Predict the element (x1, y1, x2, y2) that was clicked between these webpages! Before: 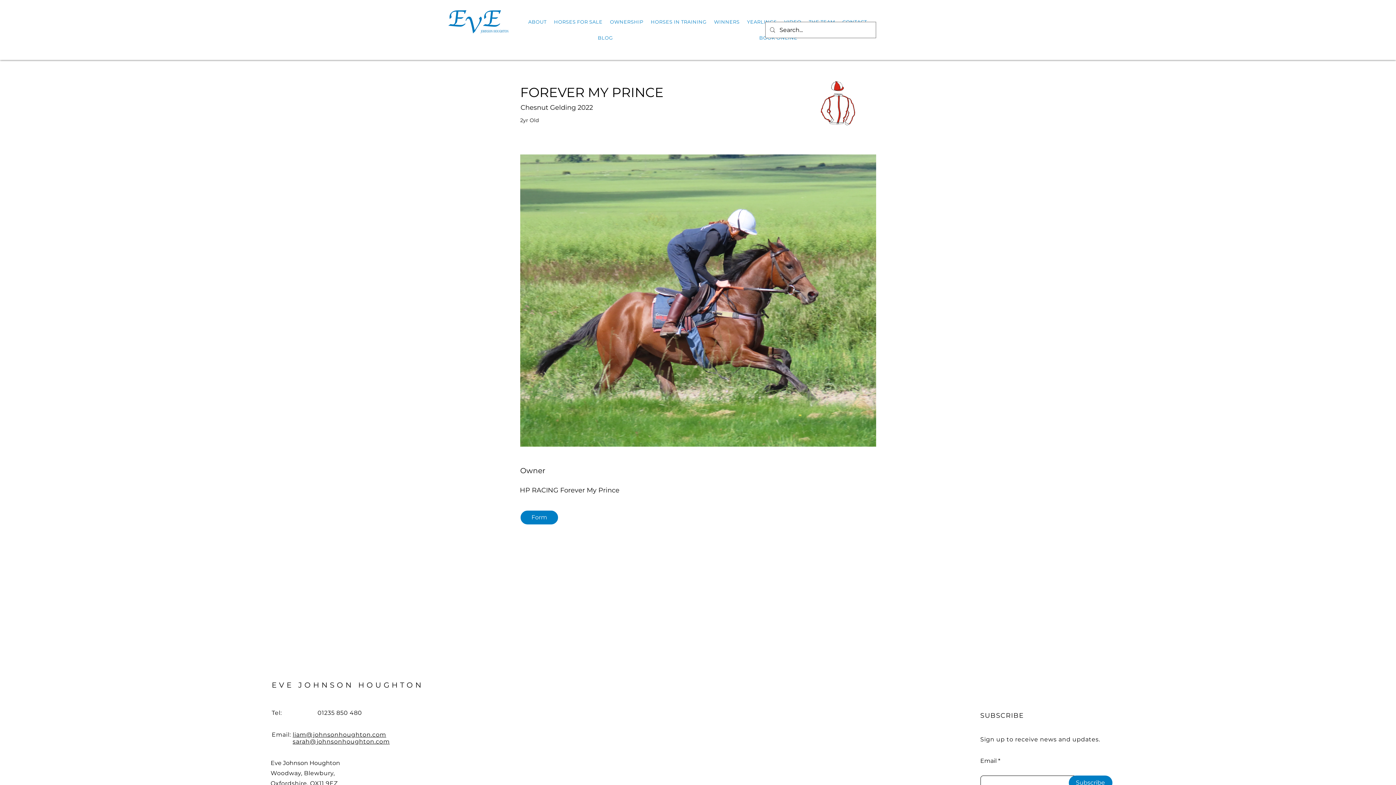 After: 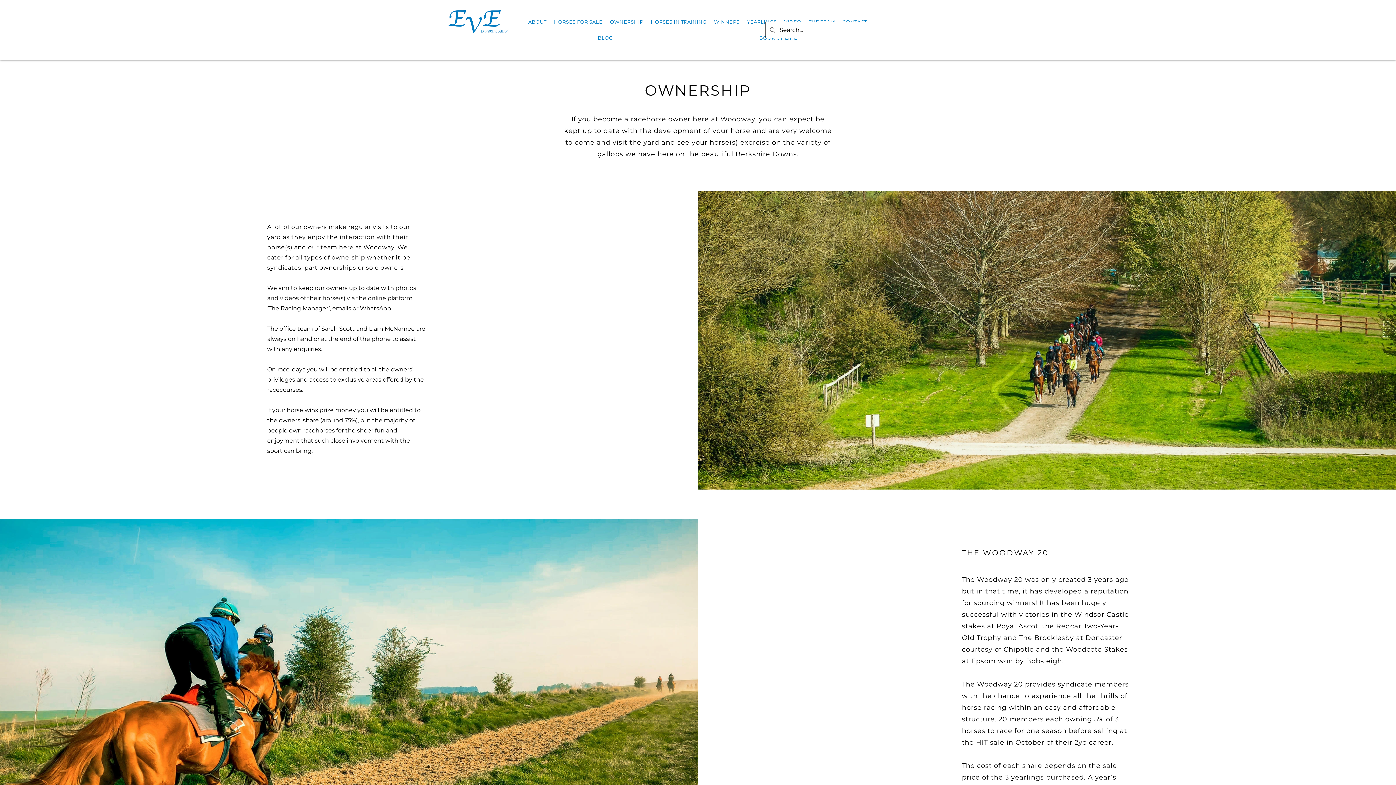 Action: bbox: (606, 15, 647, 28) label: OWNERSHIP